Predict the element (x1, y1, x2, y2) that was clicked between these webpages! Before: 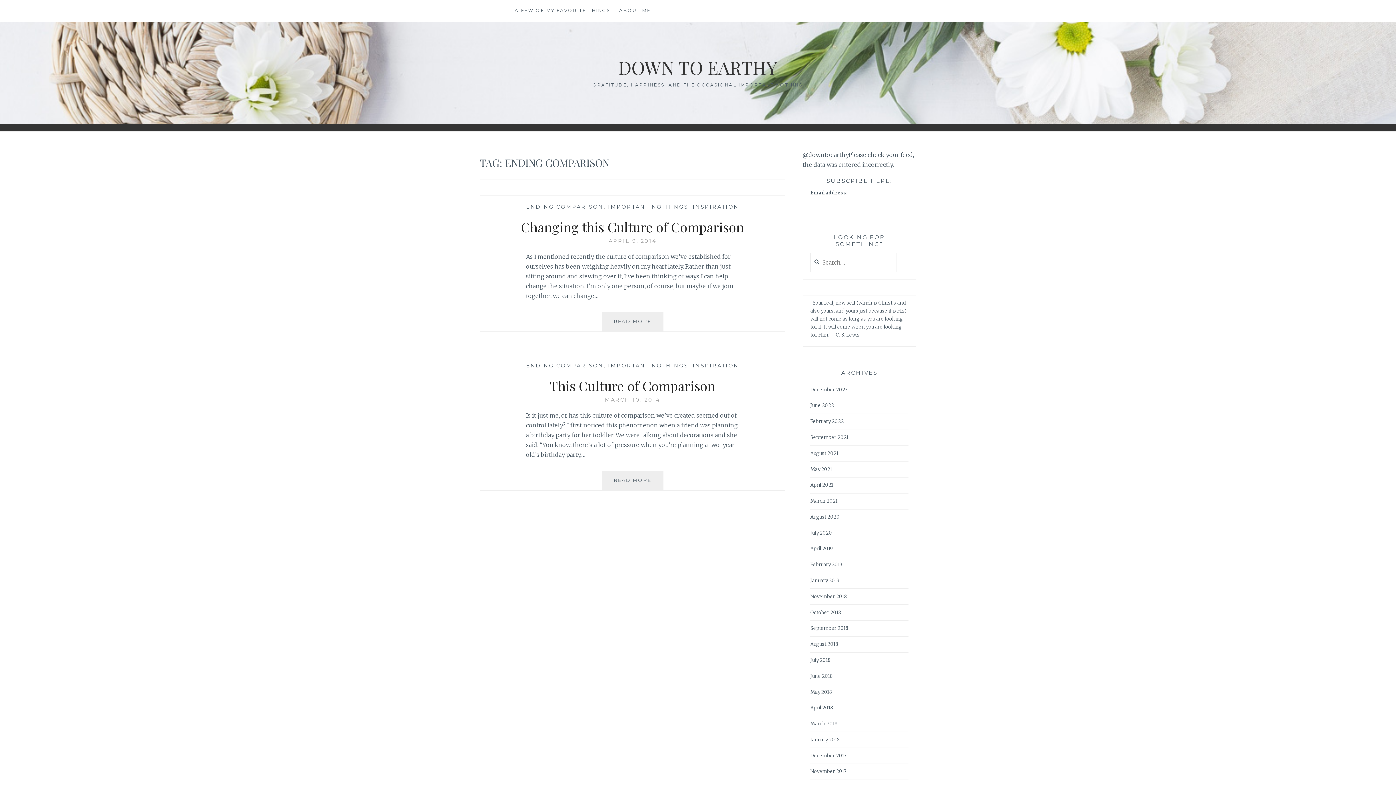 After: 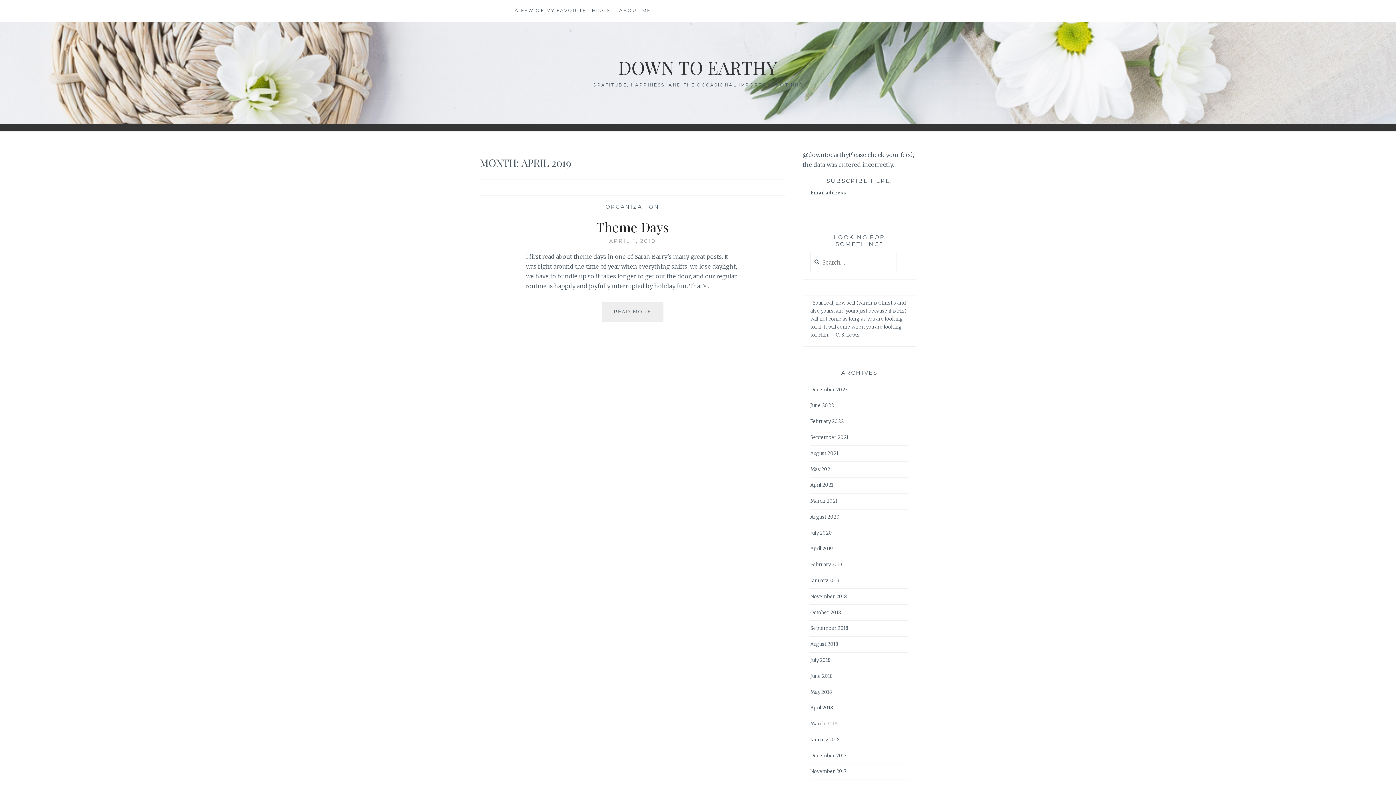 Action: bbox: (810, 545, 833, 552) label: April 2019